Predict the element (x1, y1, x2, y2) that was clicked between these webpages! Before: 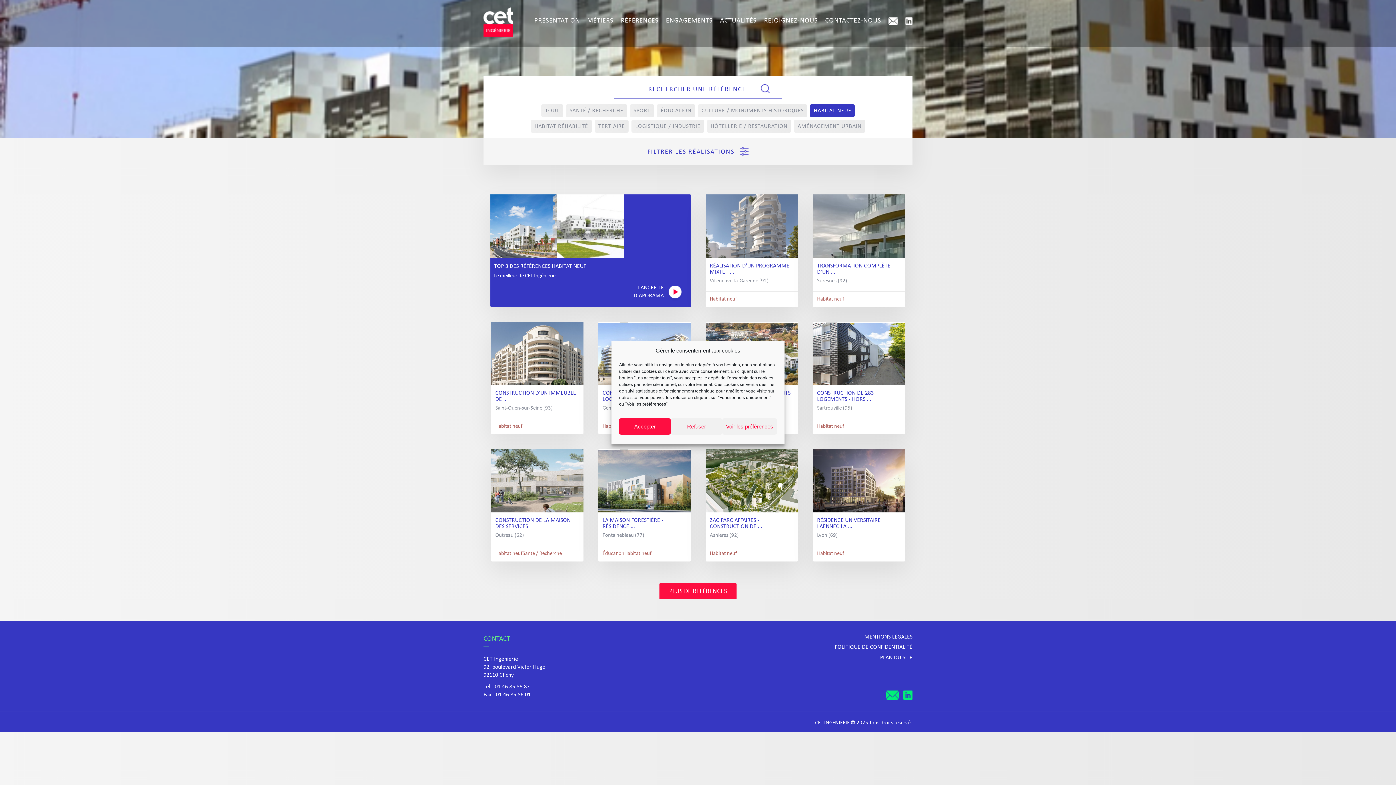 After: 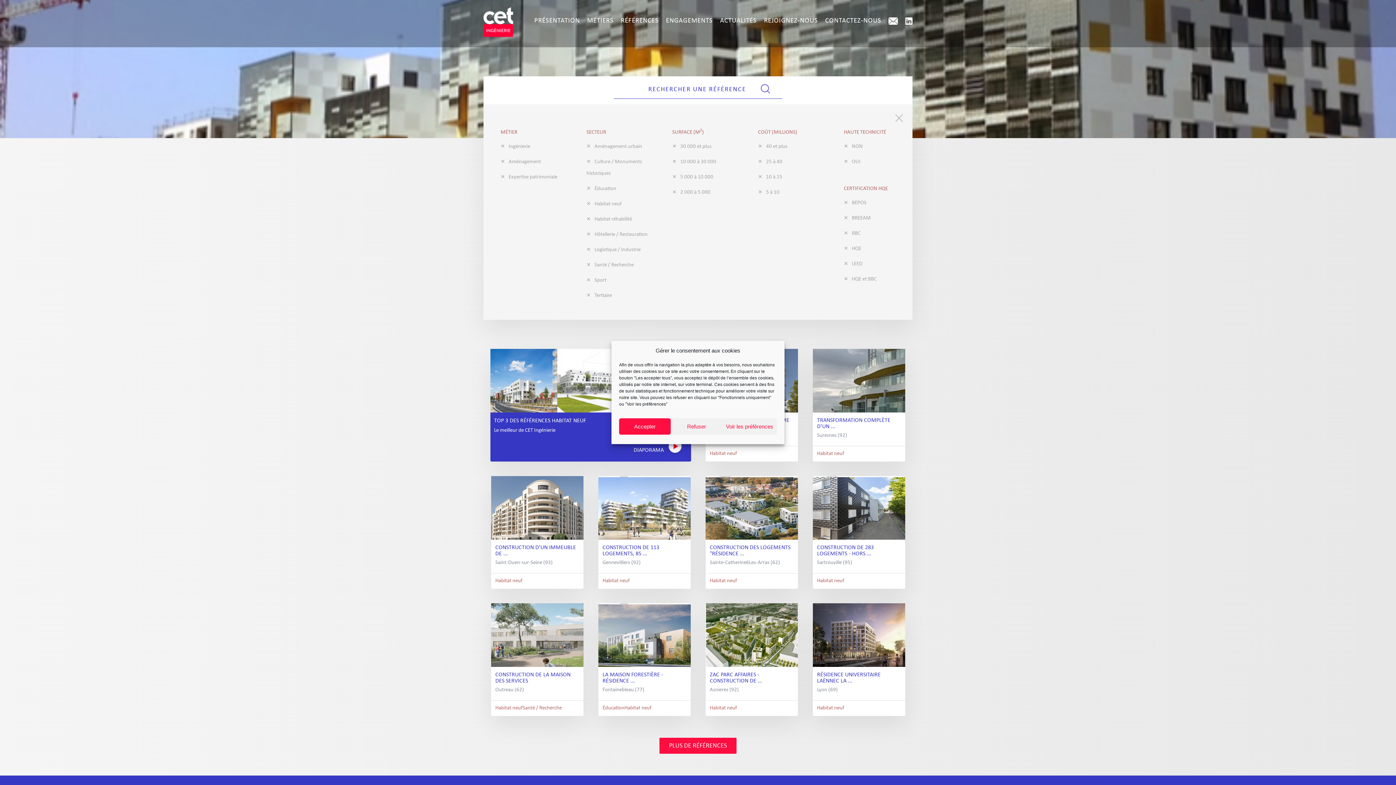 Action: label: FILTRER LES RÉALISATIONS  bbox: (483, 138, 912, 165)